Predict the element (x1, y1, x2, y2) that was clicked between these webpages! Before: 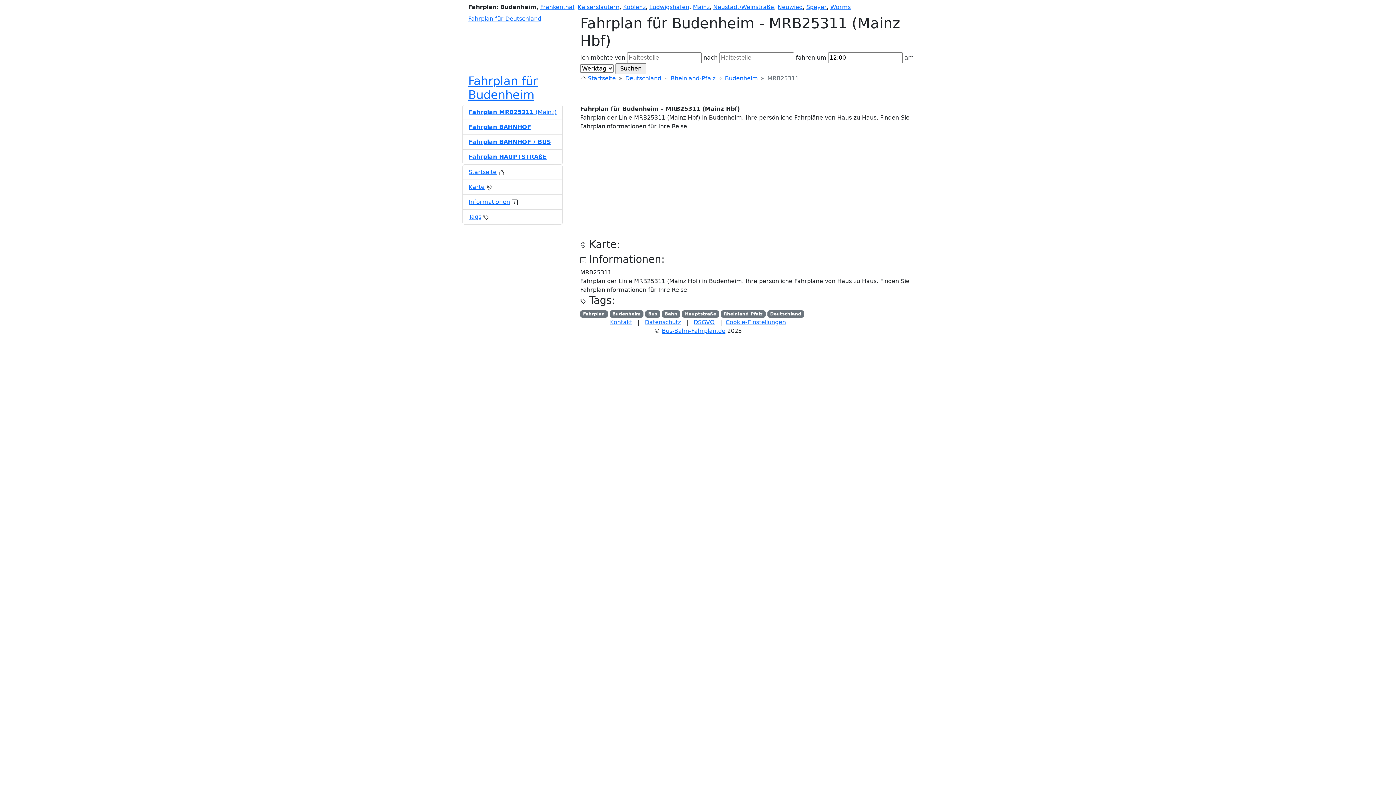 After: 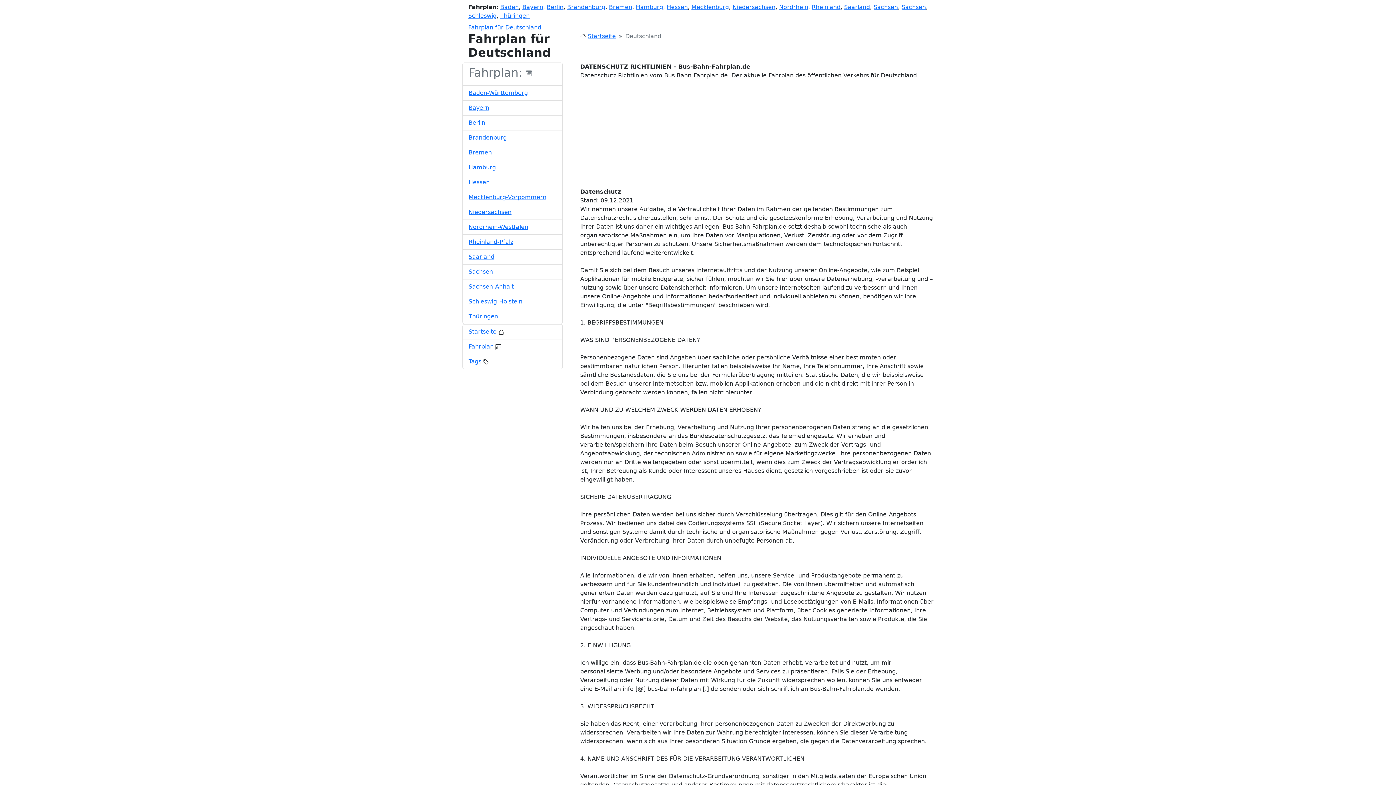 Action: bbox: (645, 318, 681, 325) label: Datenschutz